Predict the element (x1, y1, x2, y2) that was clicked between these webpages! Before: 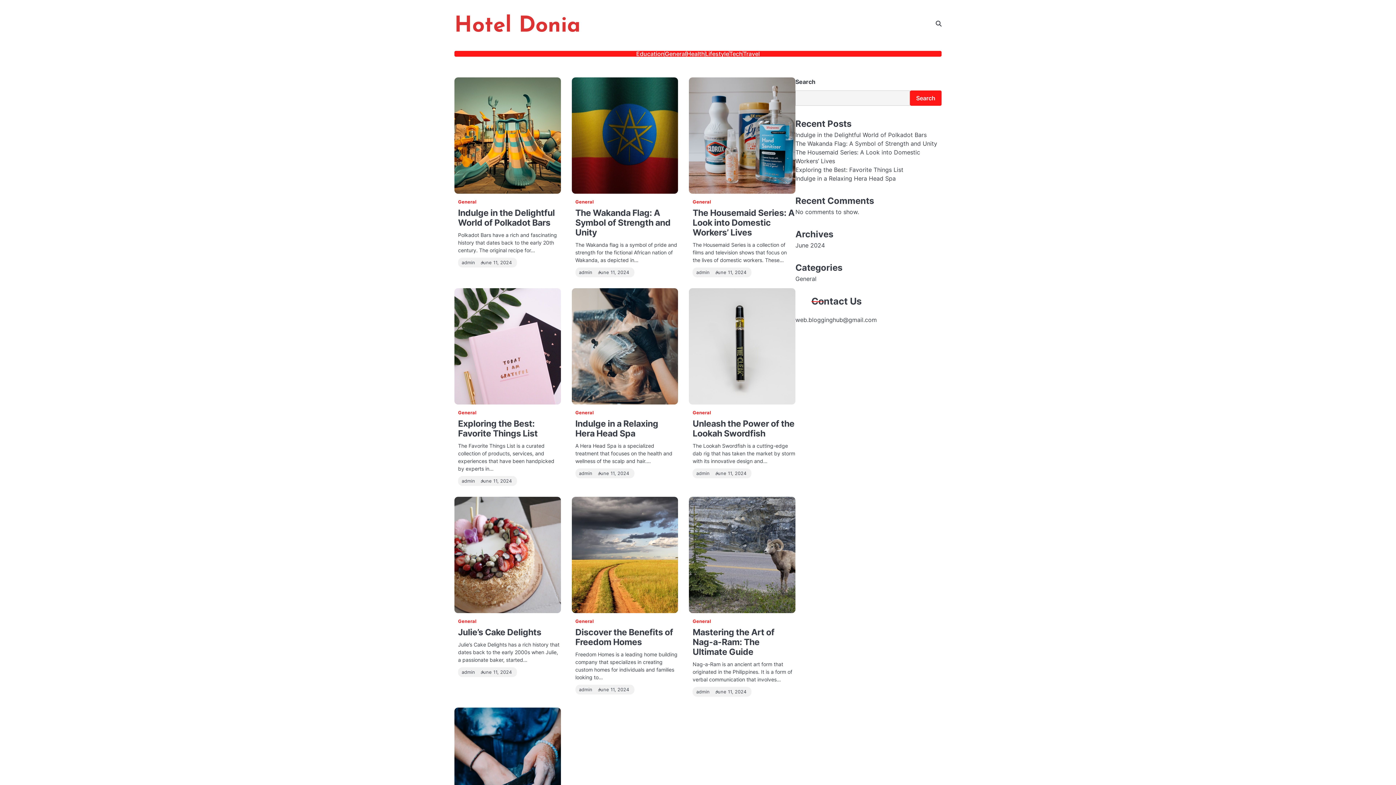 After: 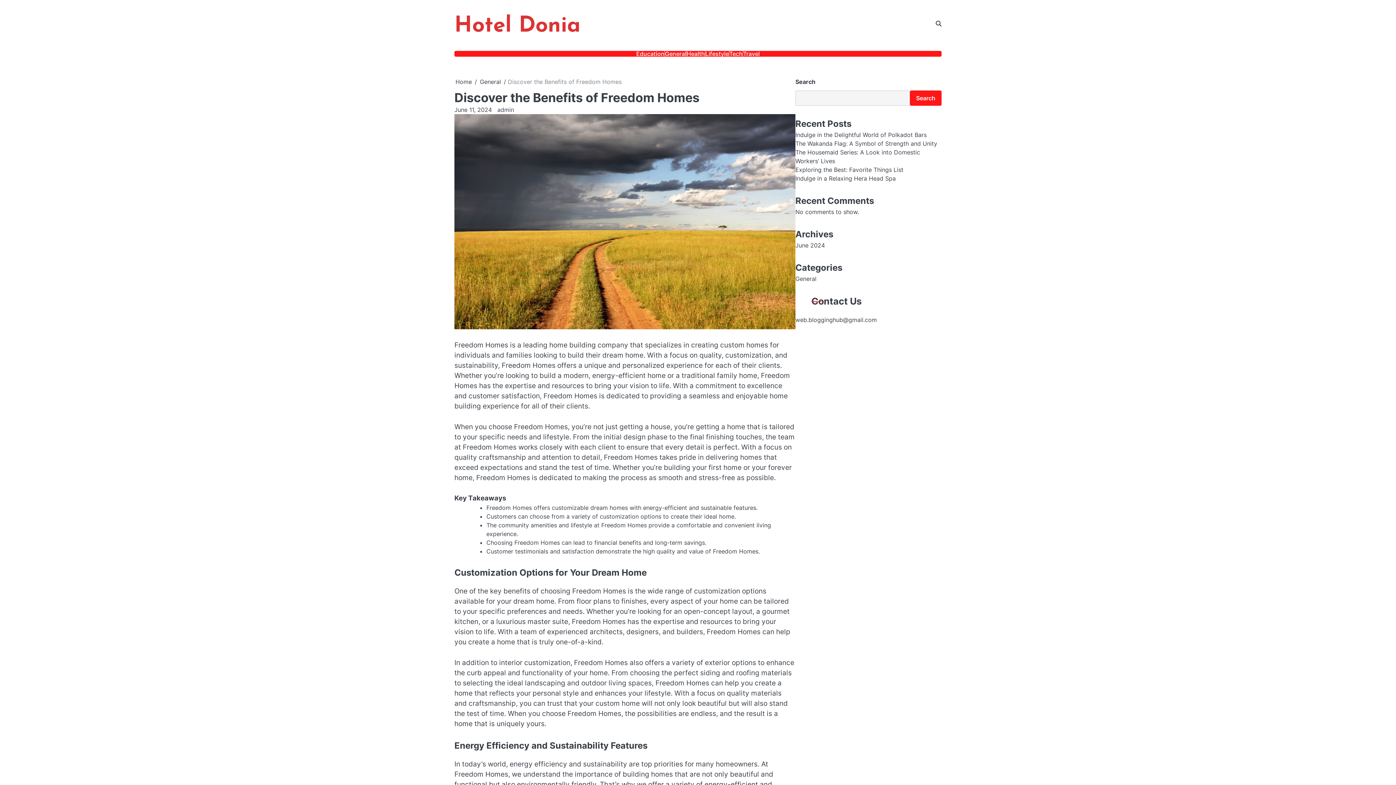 Action: bbox: (575, 627, 673, 647) label: Discover the Benefits of Freedom Homes